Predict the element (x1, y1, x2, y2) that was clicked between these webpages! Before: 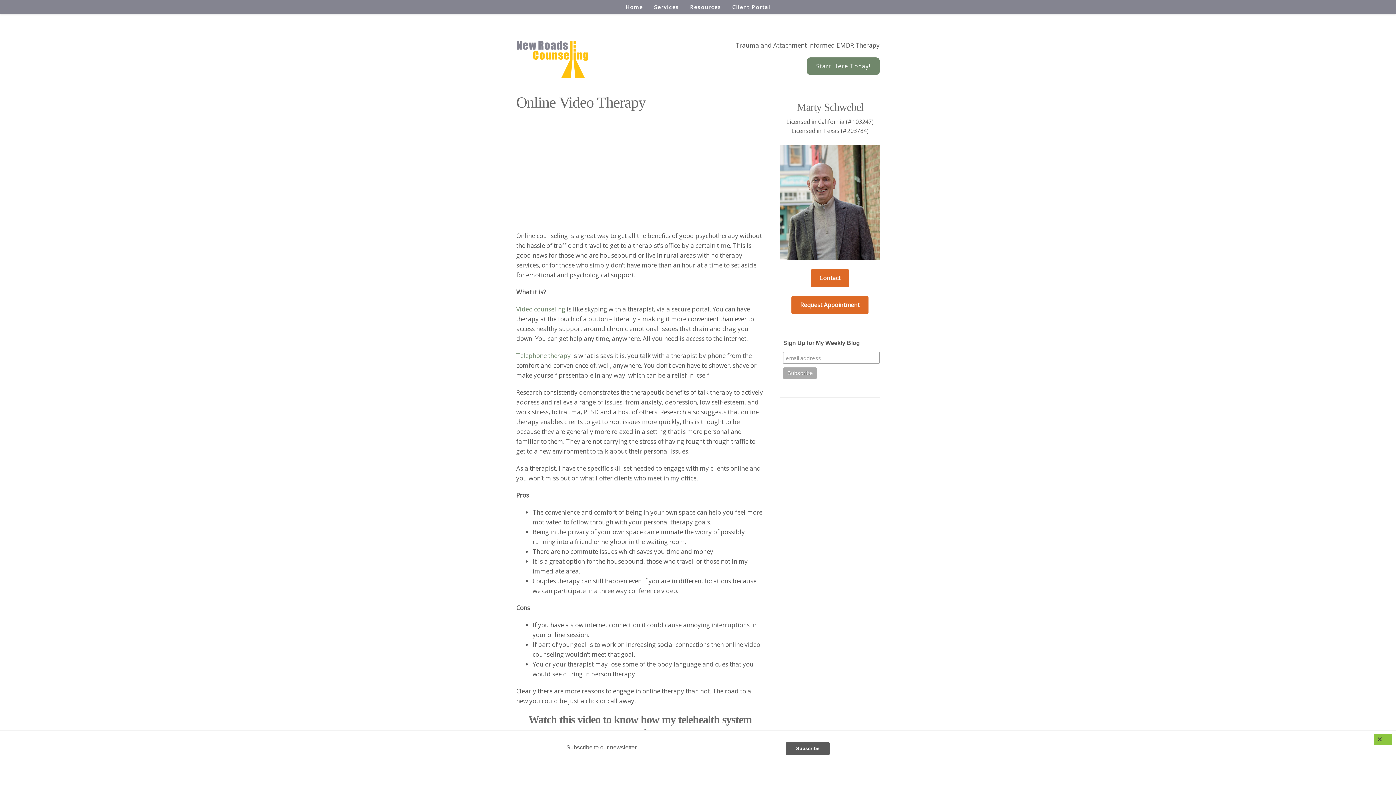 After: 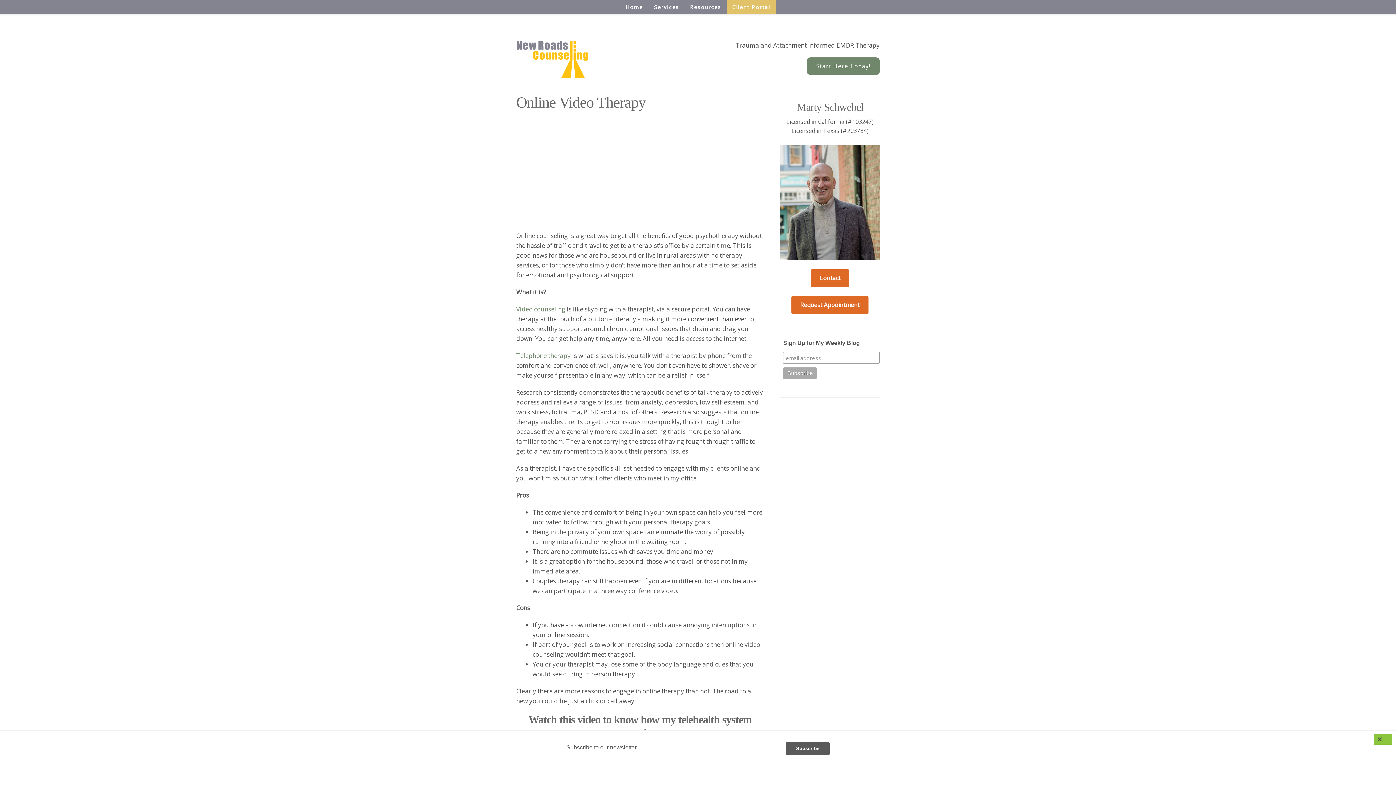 Action: bbox: (726, 0, 776, 14) label: Client Portal